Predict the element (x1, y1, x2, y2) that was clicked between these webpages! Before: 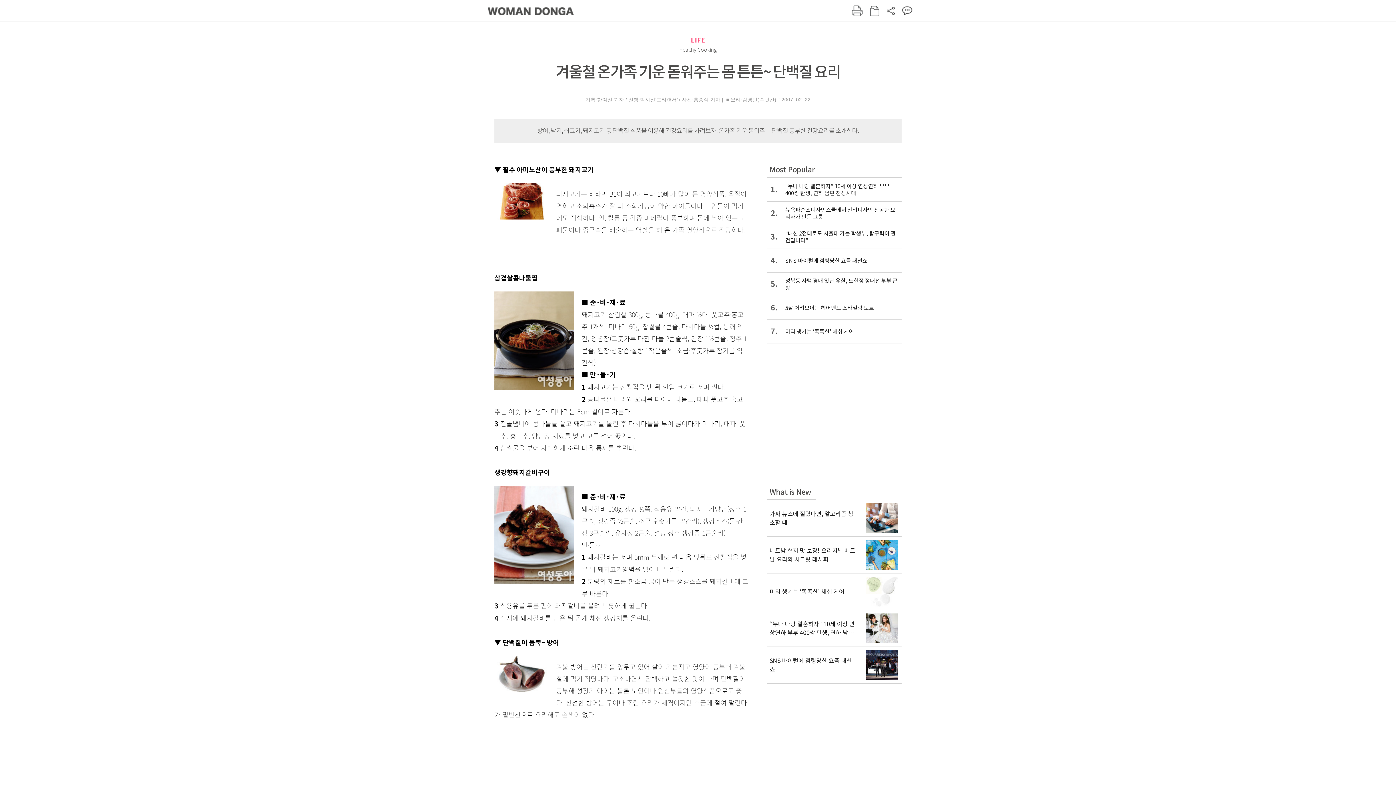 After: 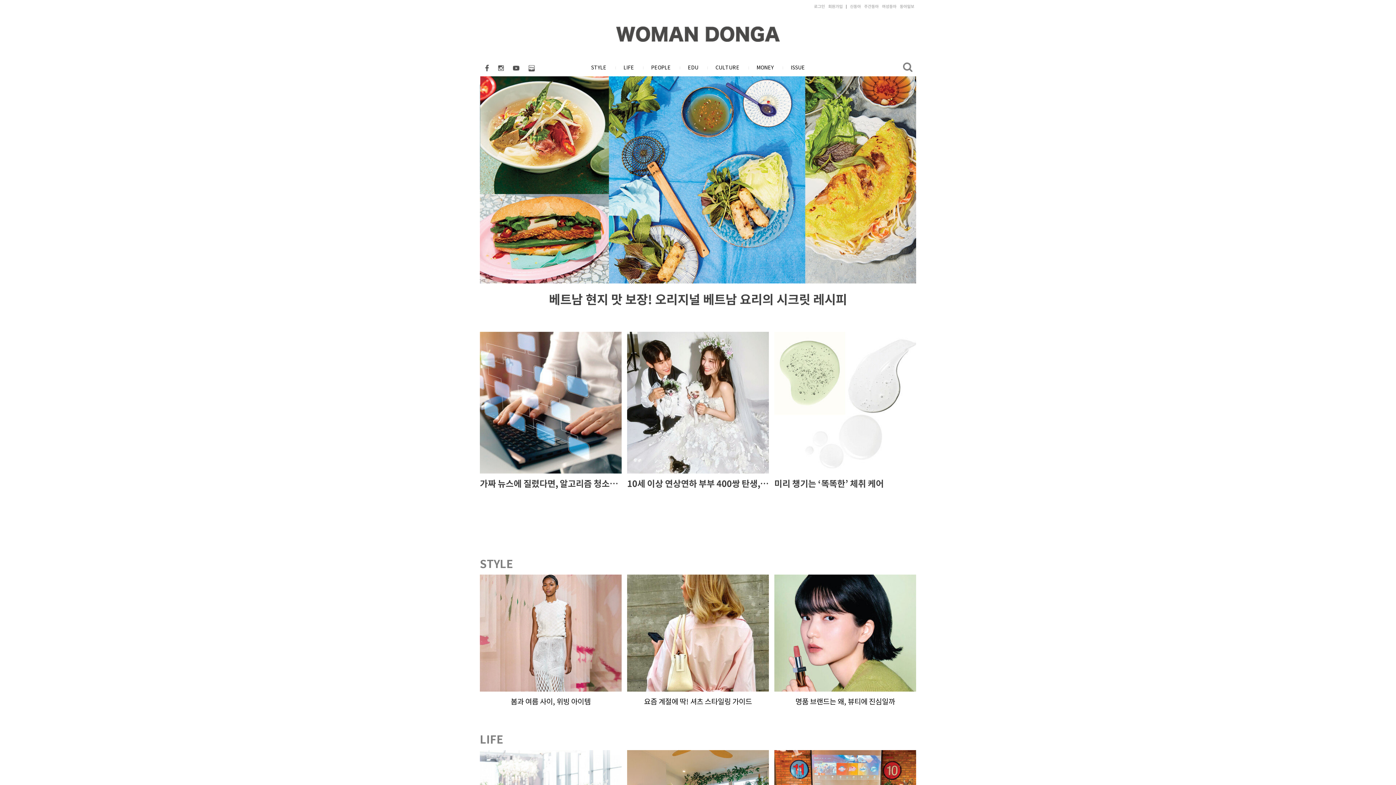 Action: bbox: (488, 4, 573, 15)